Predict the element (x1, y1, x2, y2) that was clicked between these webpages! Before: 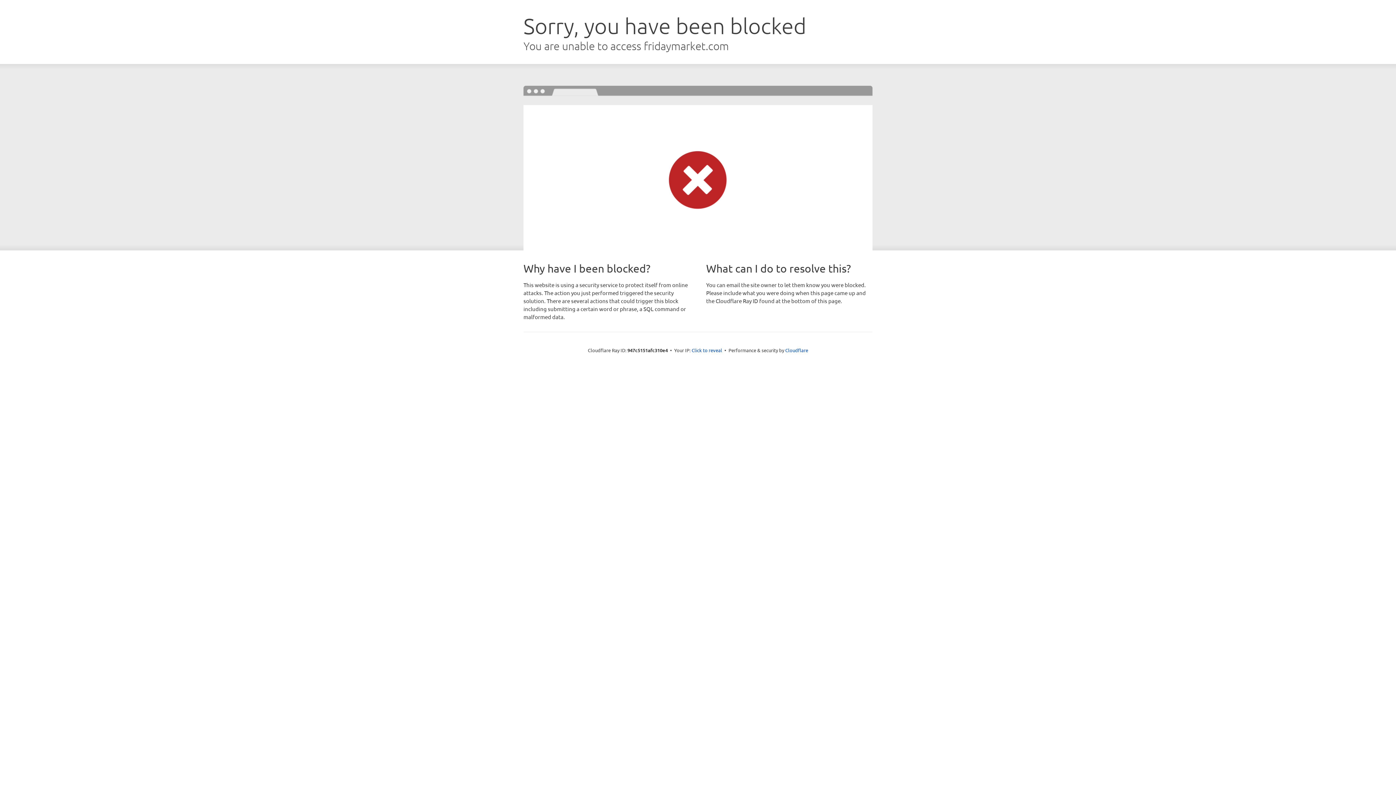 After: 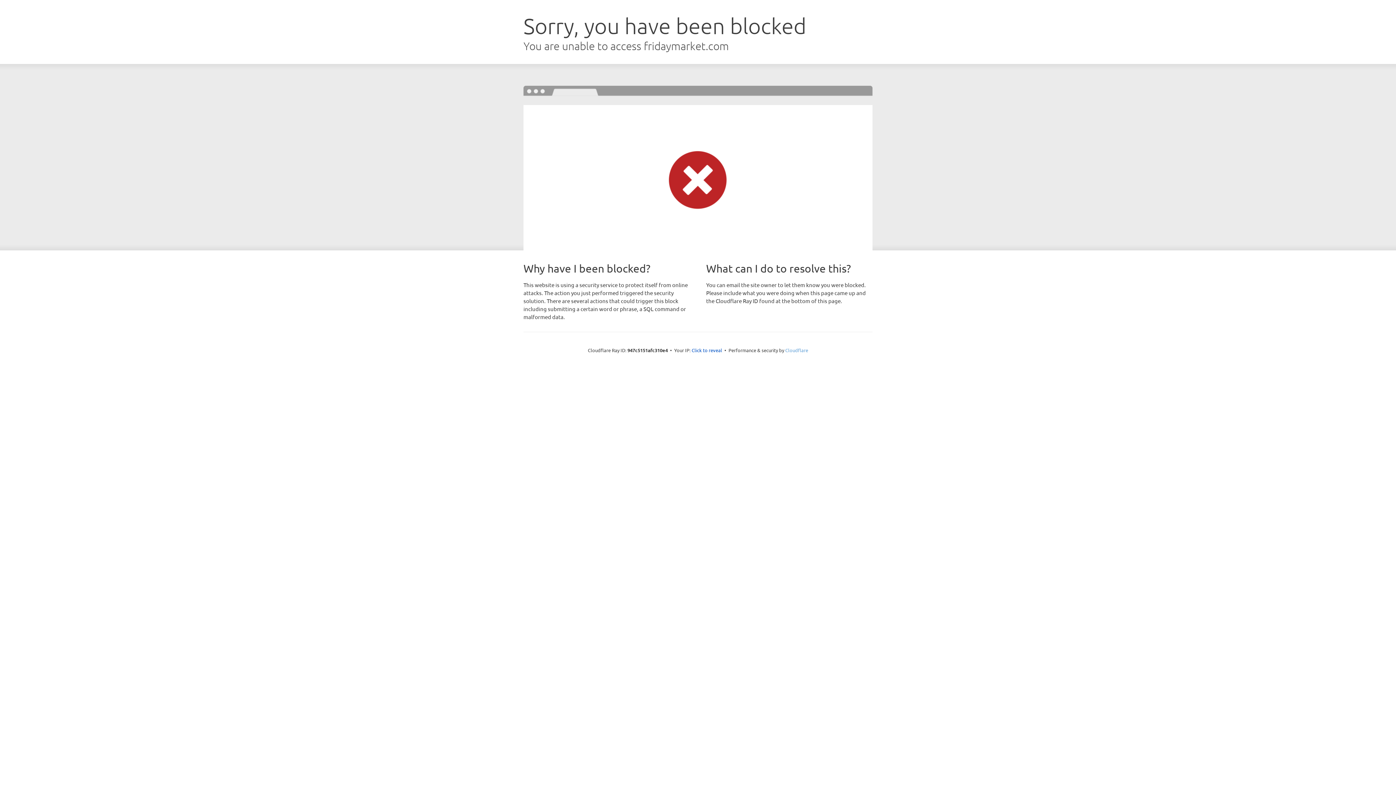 Action: bbox: (785, 347, 808, 353) label: Cloudflare